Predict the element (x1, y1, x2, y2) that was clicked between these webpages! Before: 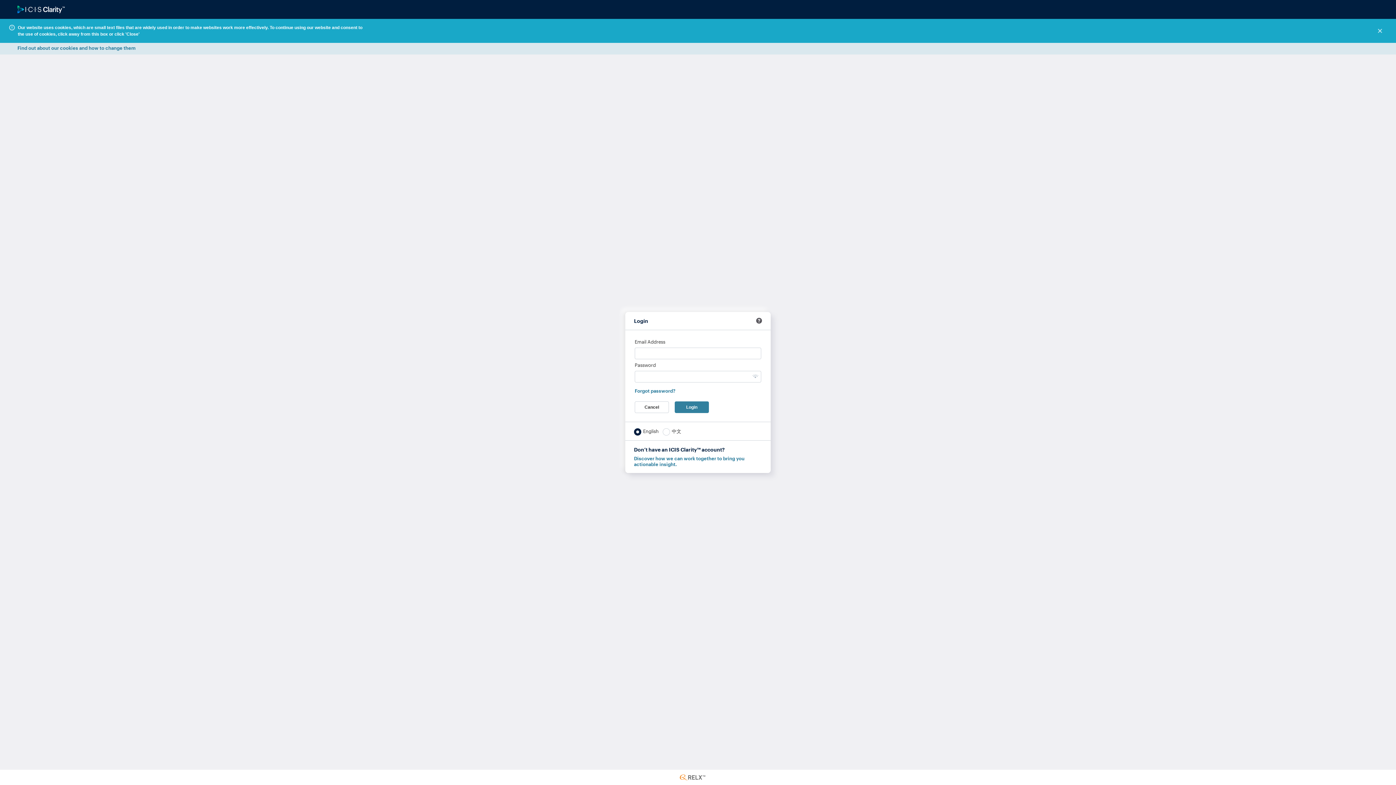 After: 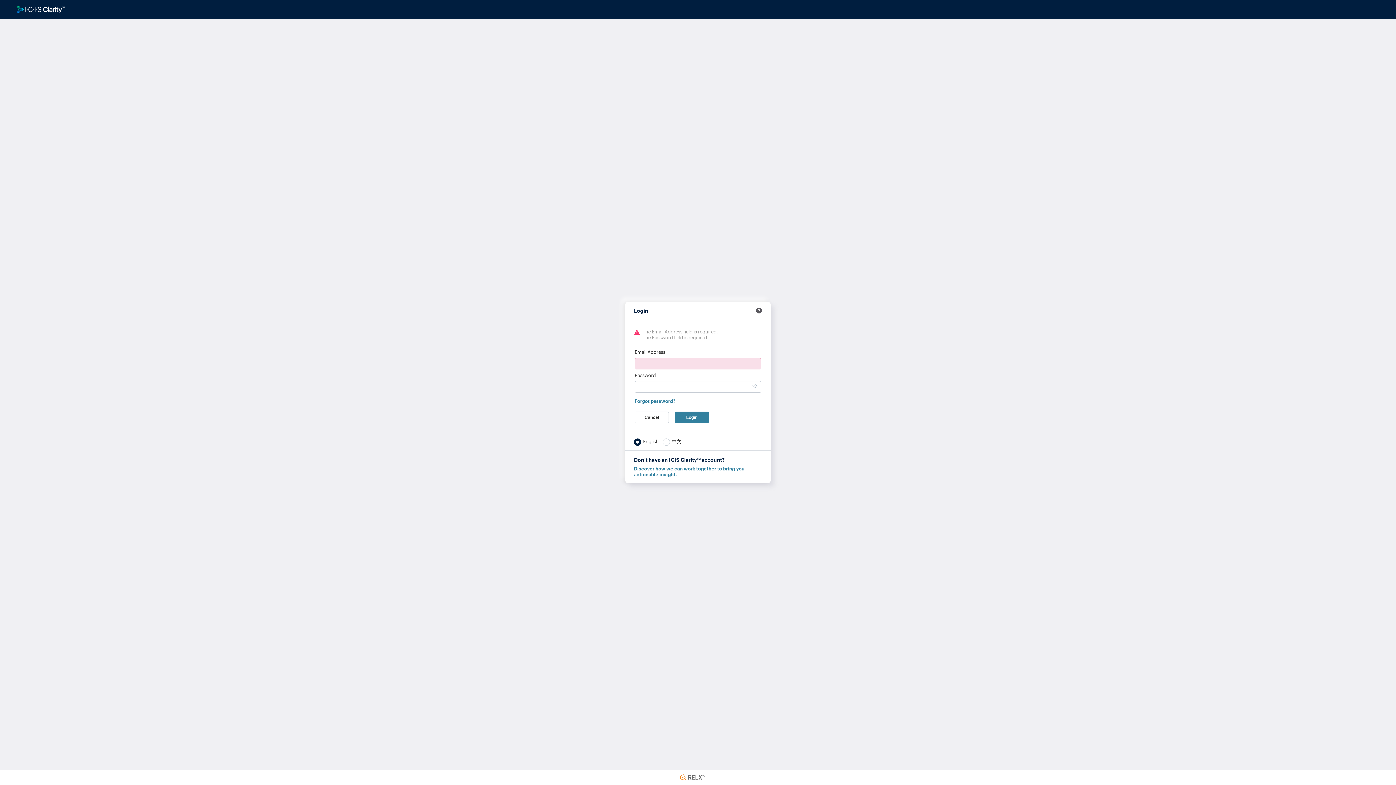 Action: bbox: (674, 401, 709, 413) label: Login